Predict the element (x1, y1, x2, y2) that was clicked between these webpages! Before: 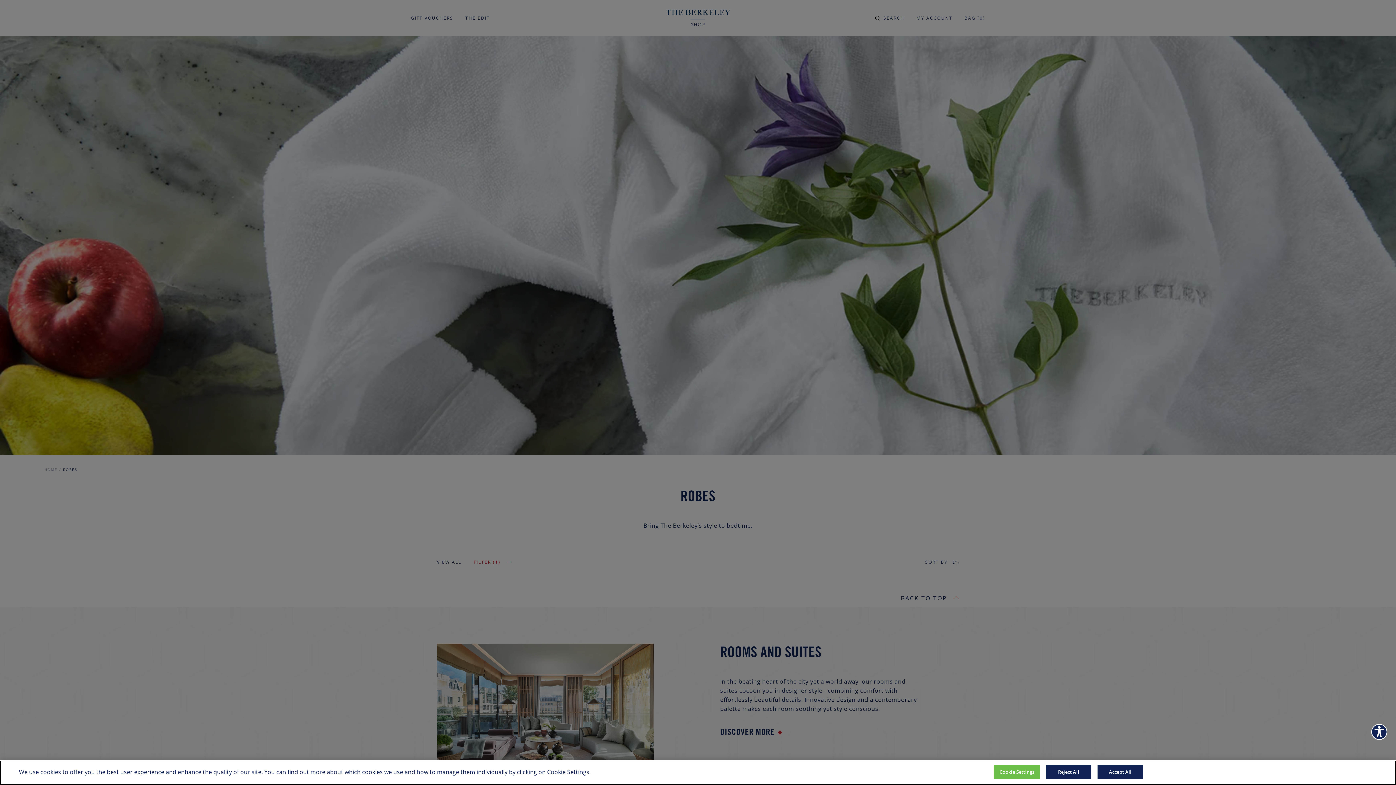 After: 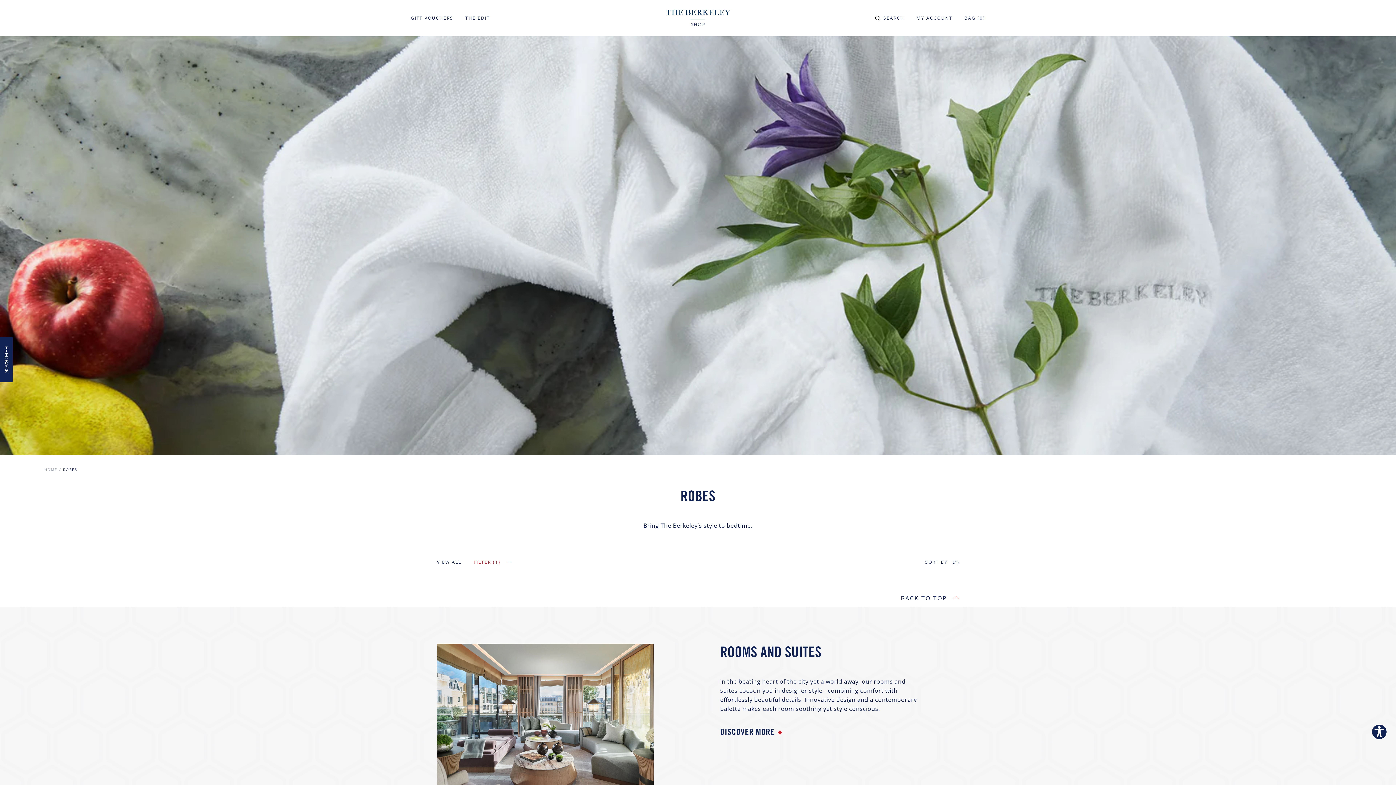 Action: label: Accept All bbox: (1097, 765, 1143, 779)